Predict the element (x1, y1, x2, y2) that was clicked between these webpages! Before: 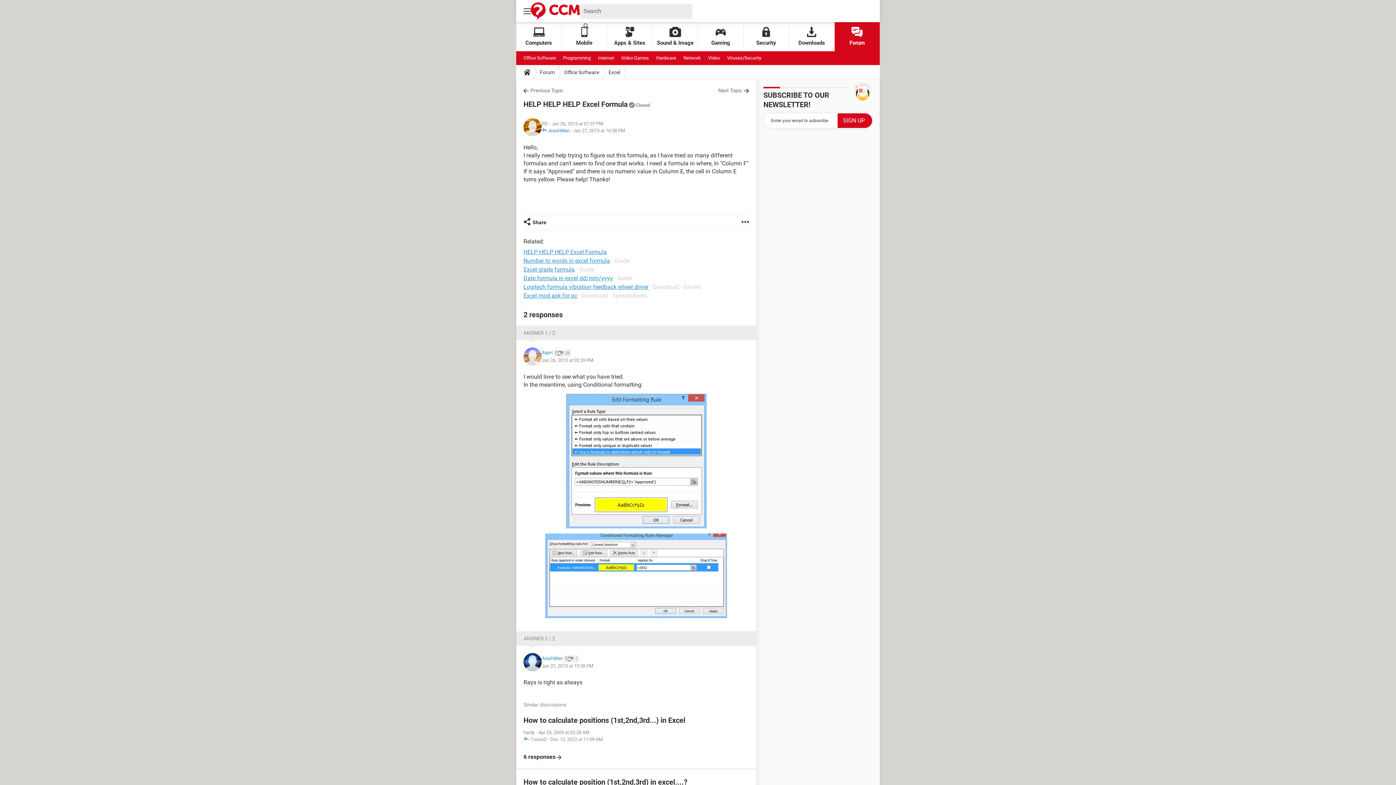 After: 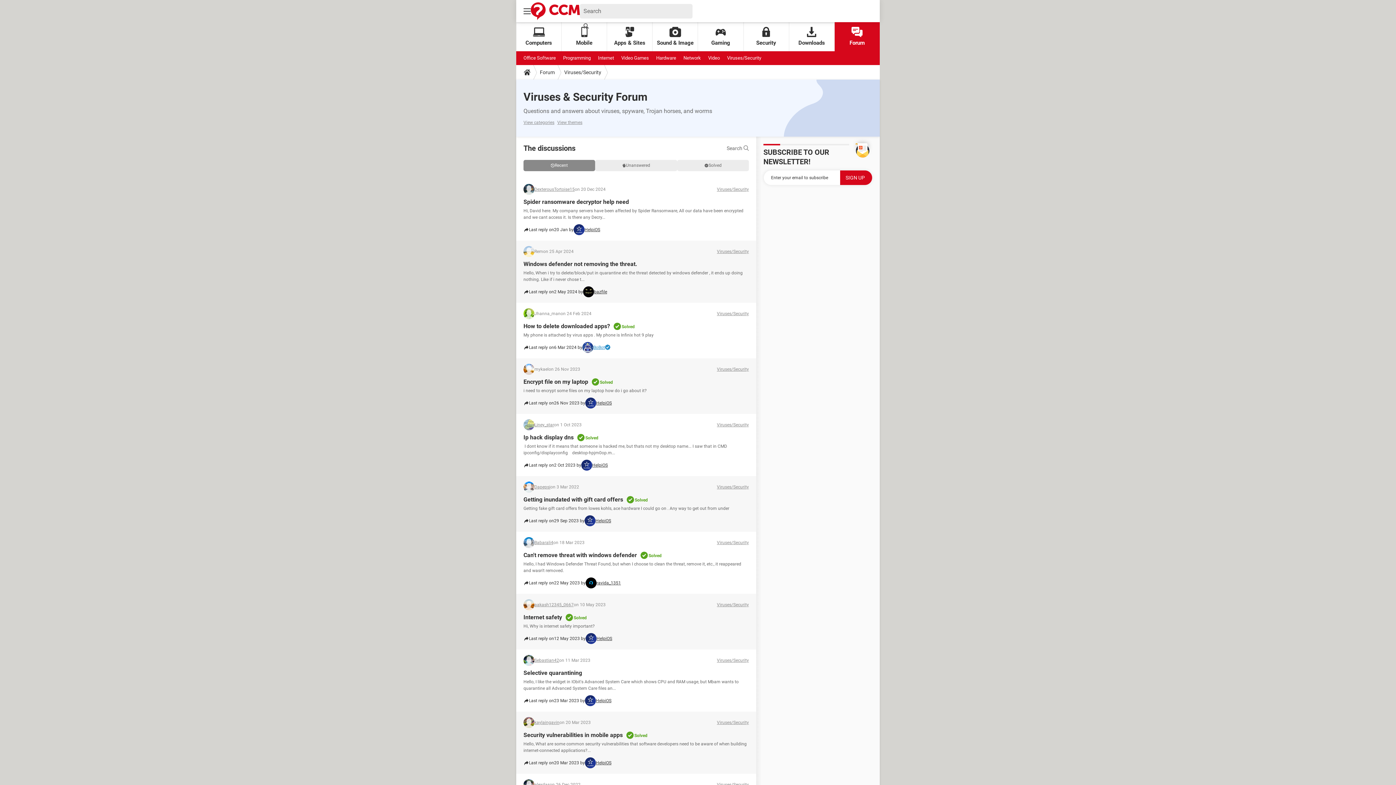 Action: bbox: (727, 51, 761, 65) label: Viruses/Security